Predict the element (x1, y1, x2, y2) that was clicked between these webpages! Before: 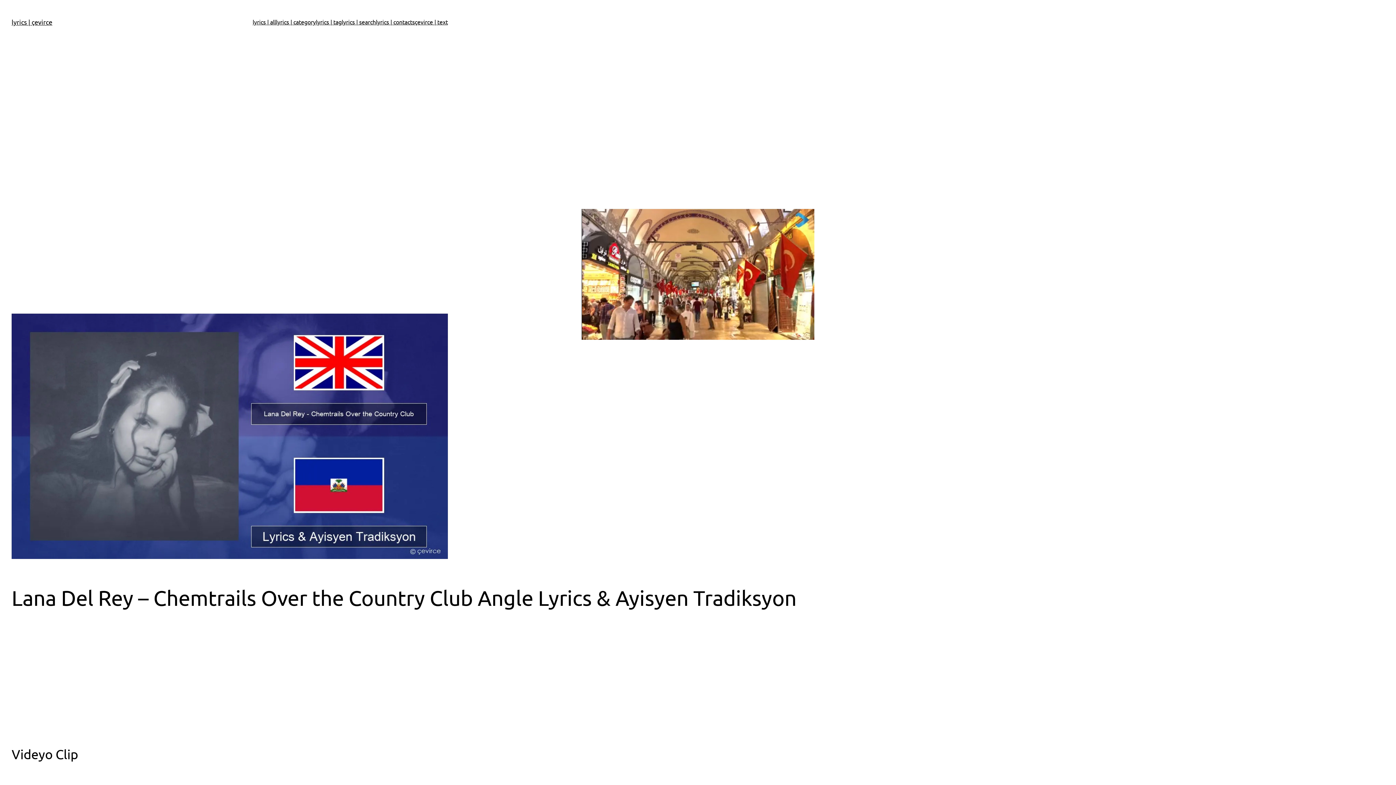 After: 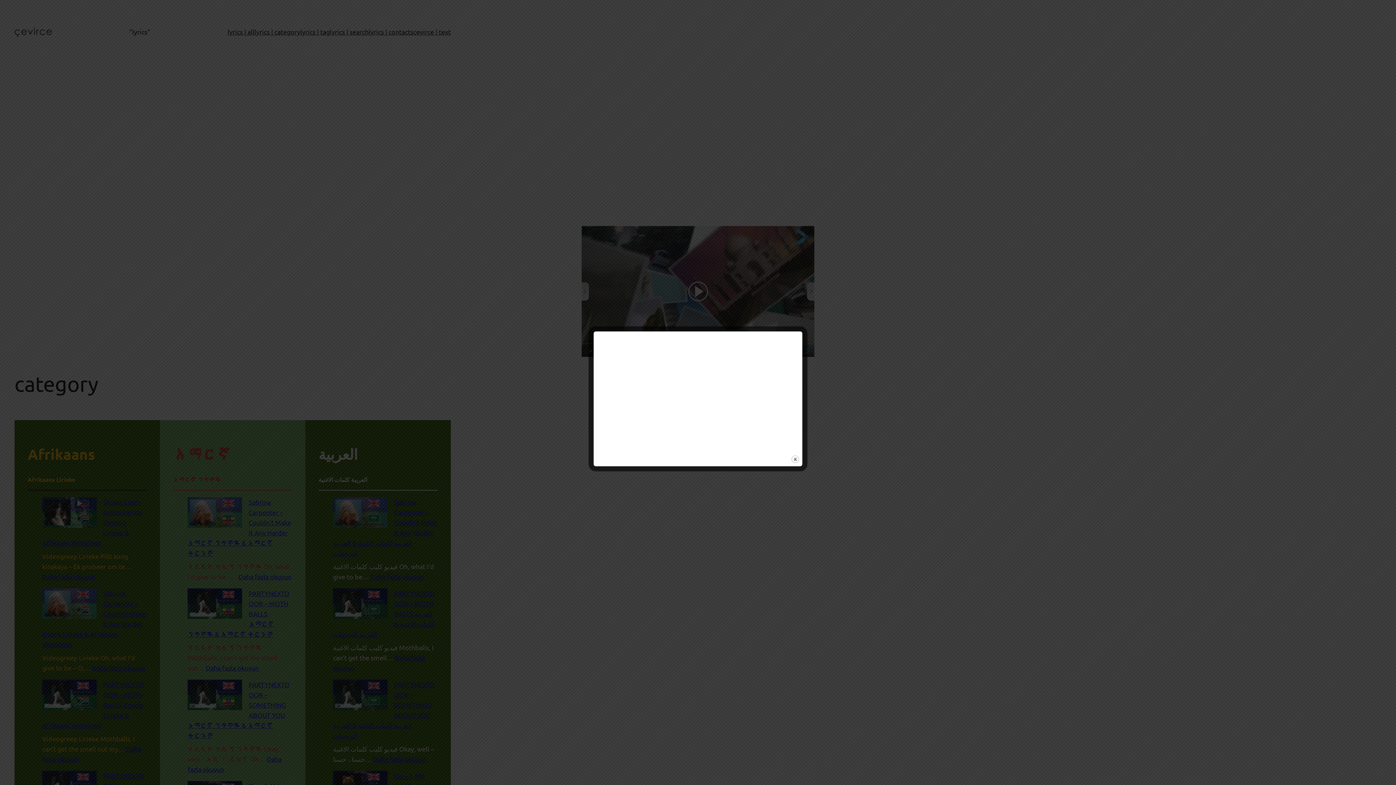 Action: label: lyrics | category bbox: (276, 17, 316, 26)